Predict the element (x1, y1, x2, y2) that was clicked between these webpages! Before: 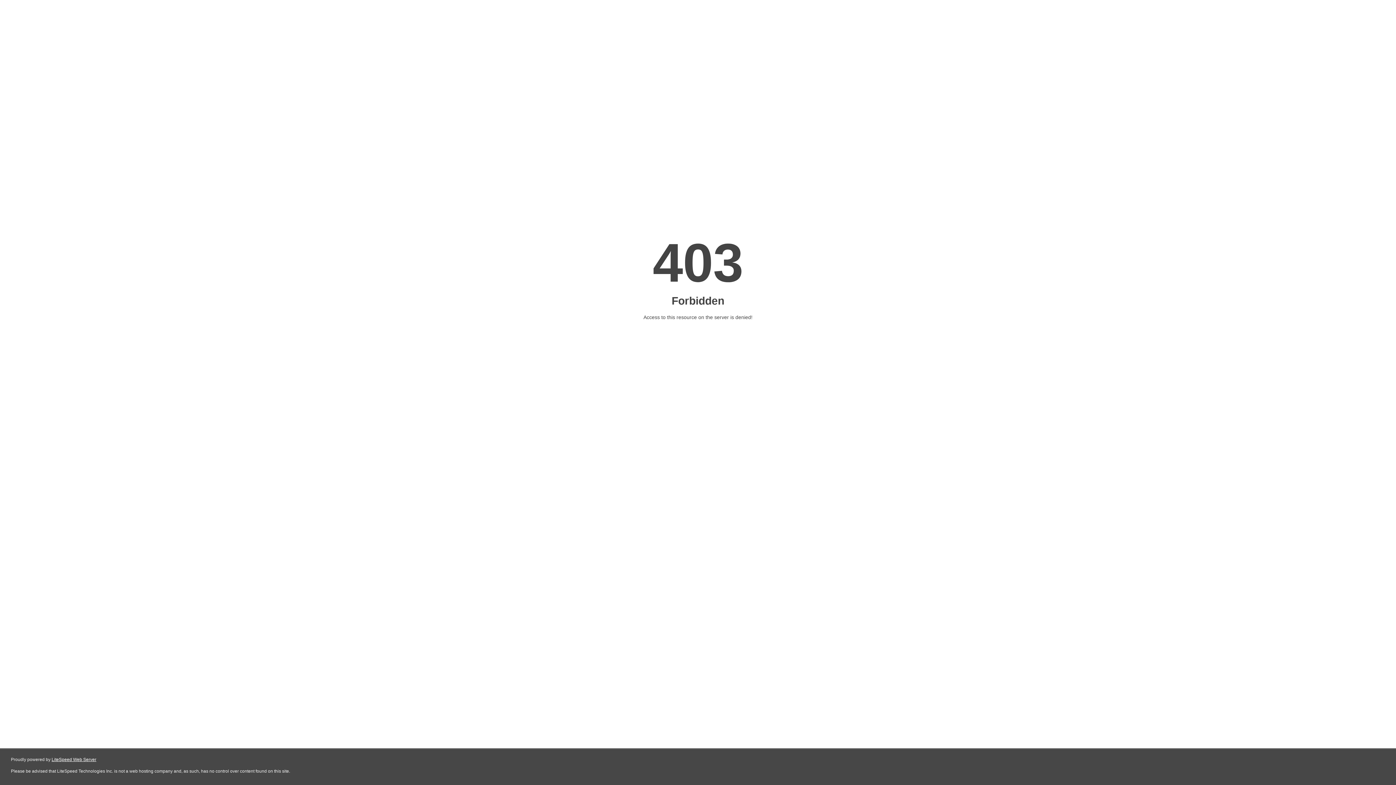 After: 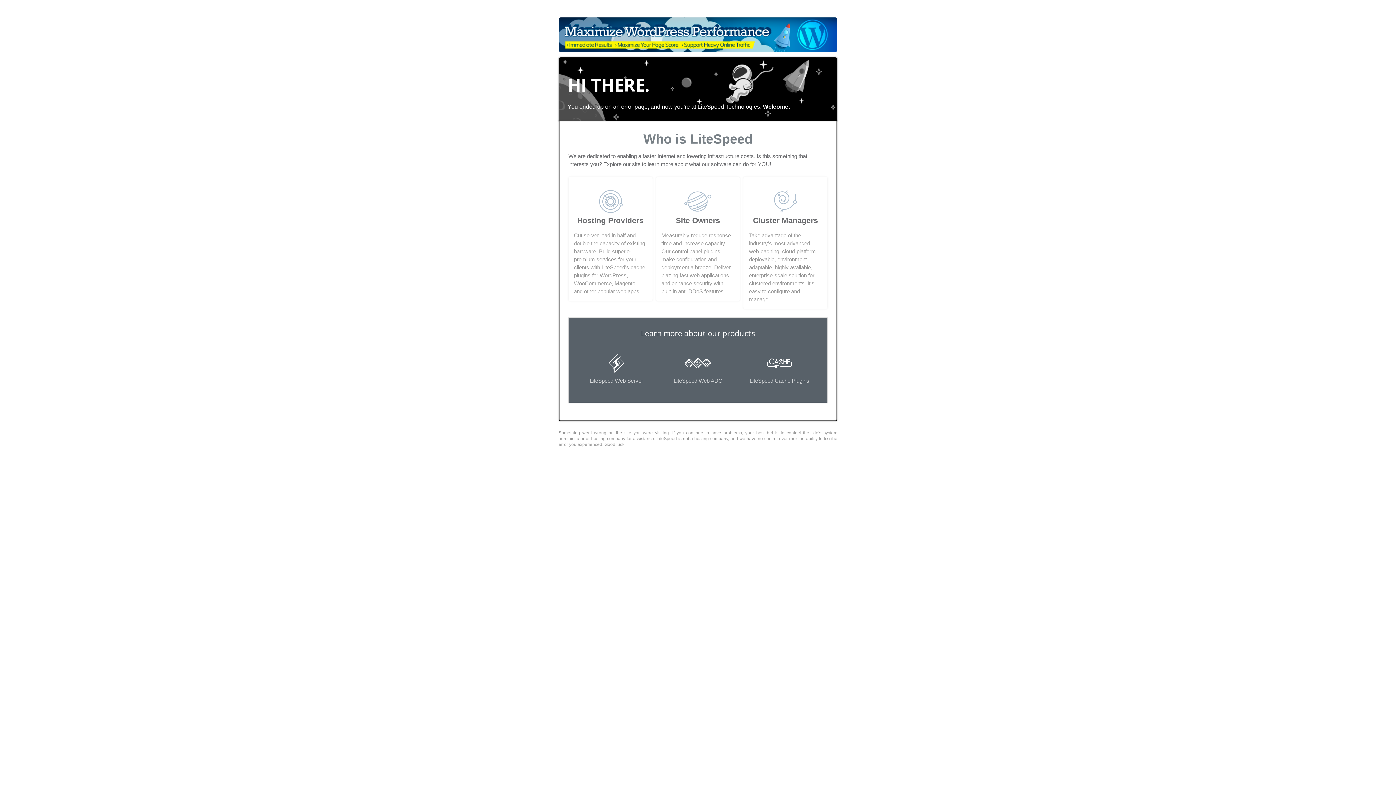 Action: bbox: (51, 757, 96, 762) label: LiteSpeed Web Server